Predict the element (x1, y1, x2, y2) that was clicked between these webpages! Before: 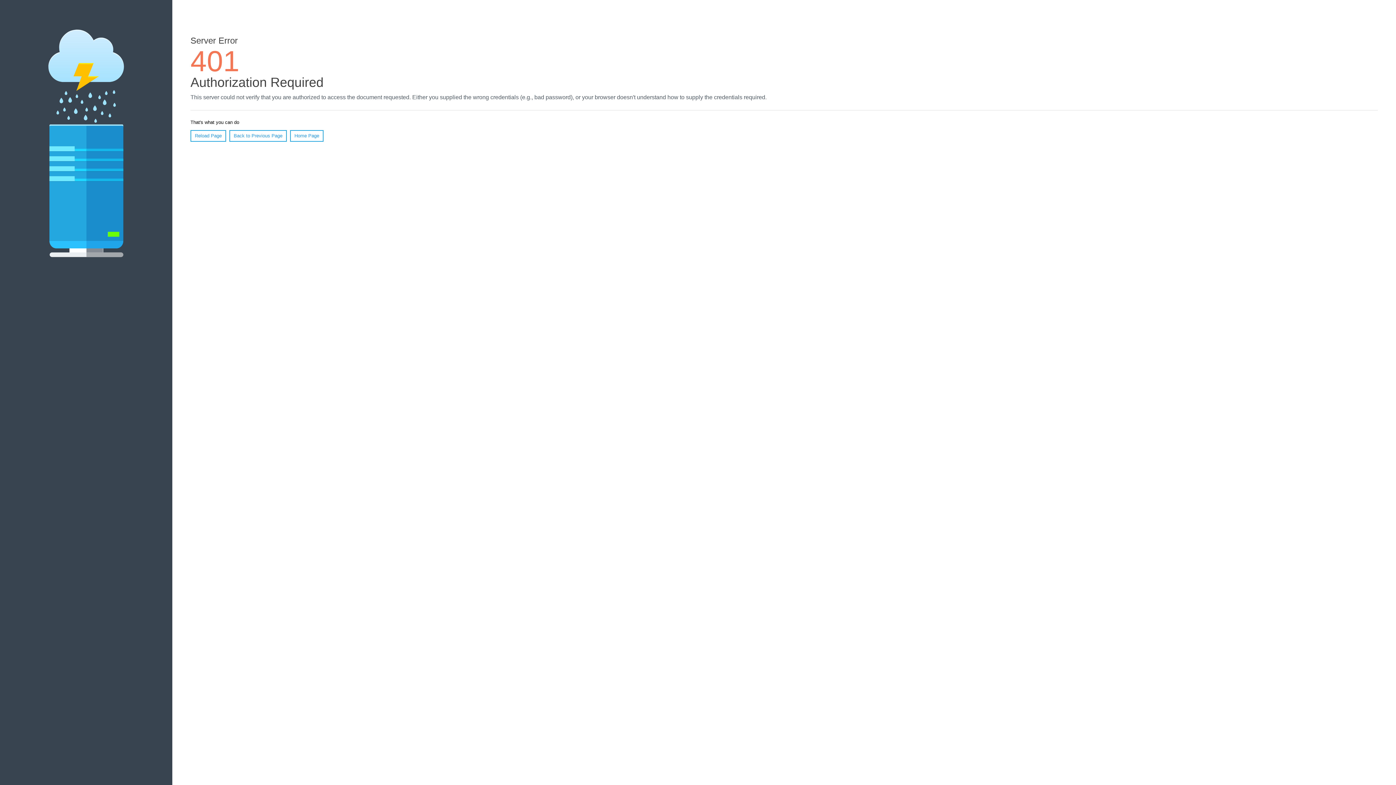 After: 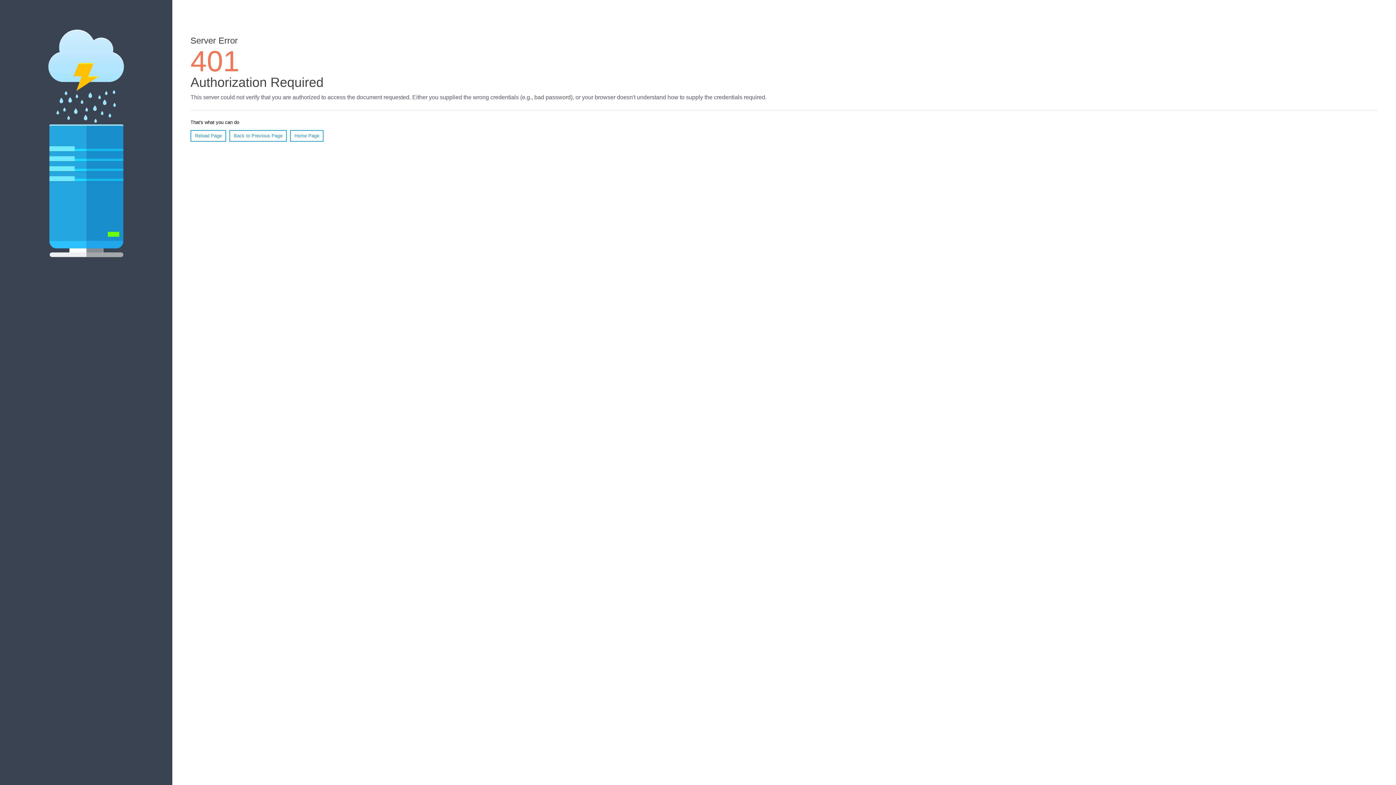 Action: bbox: (290, 130, 323, 141) label: Home Page